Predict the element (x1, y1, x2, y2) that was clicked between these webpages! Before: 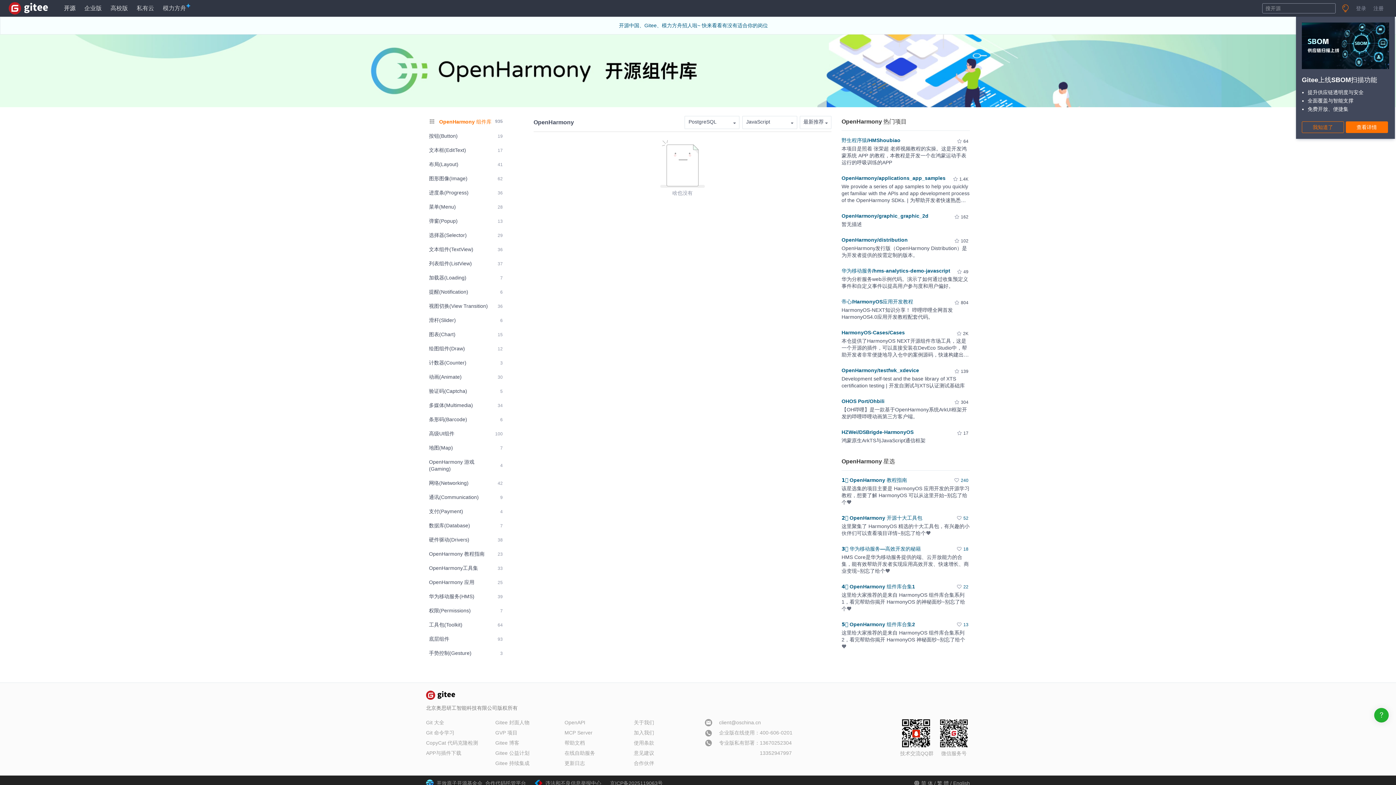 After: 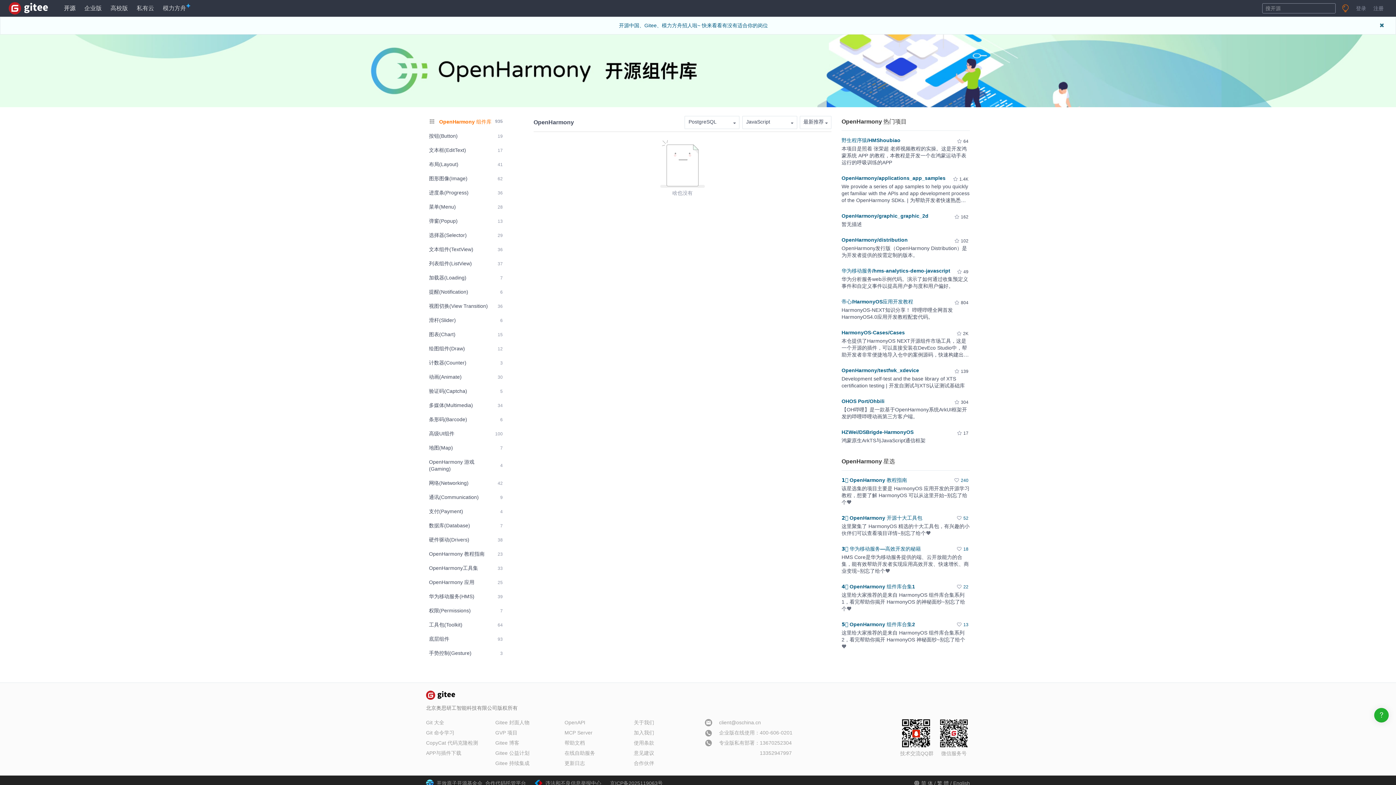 Action: bbox: (921, 780, 933, 786) label: 简 体